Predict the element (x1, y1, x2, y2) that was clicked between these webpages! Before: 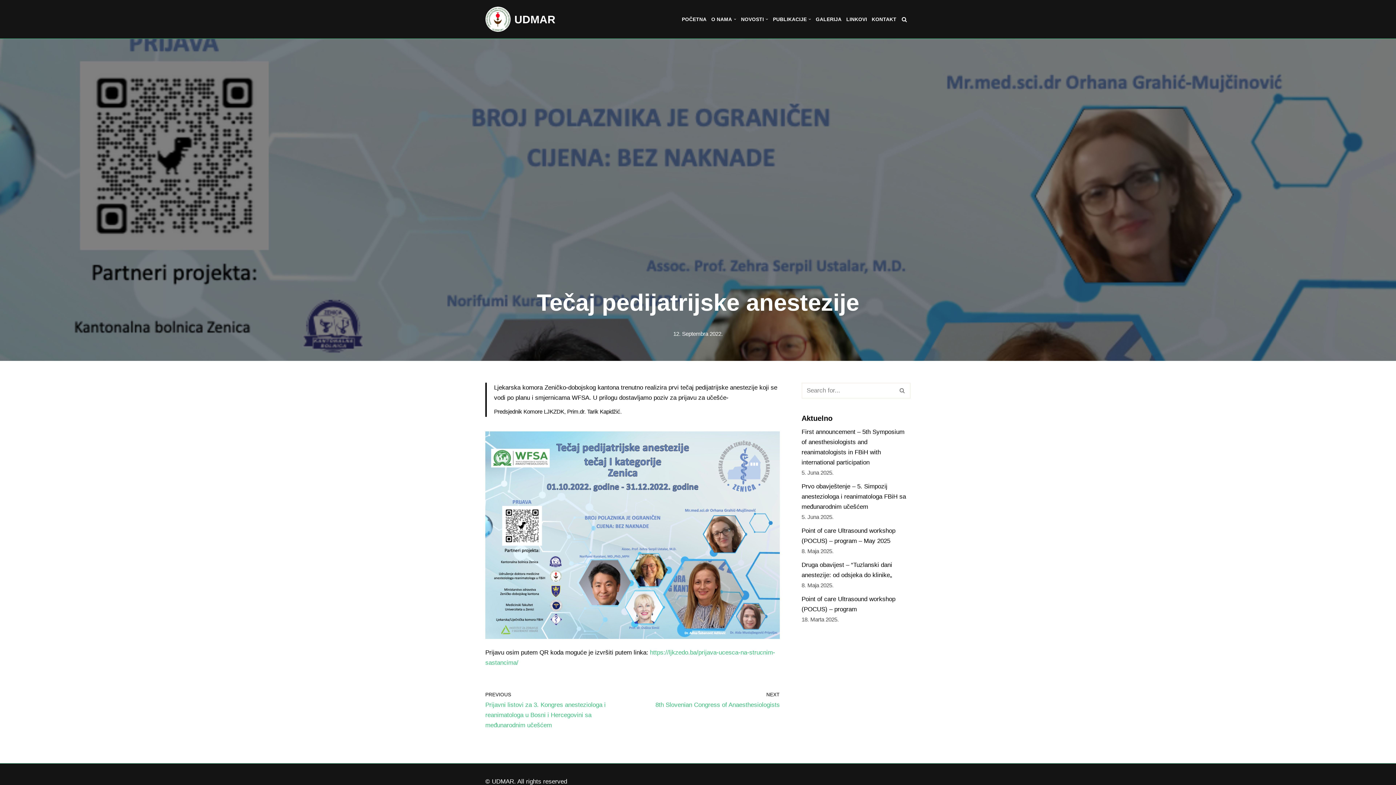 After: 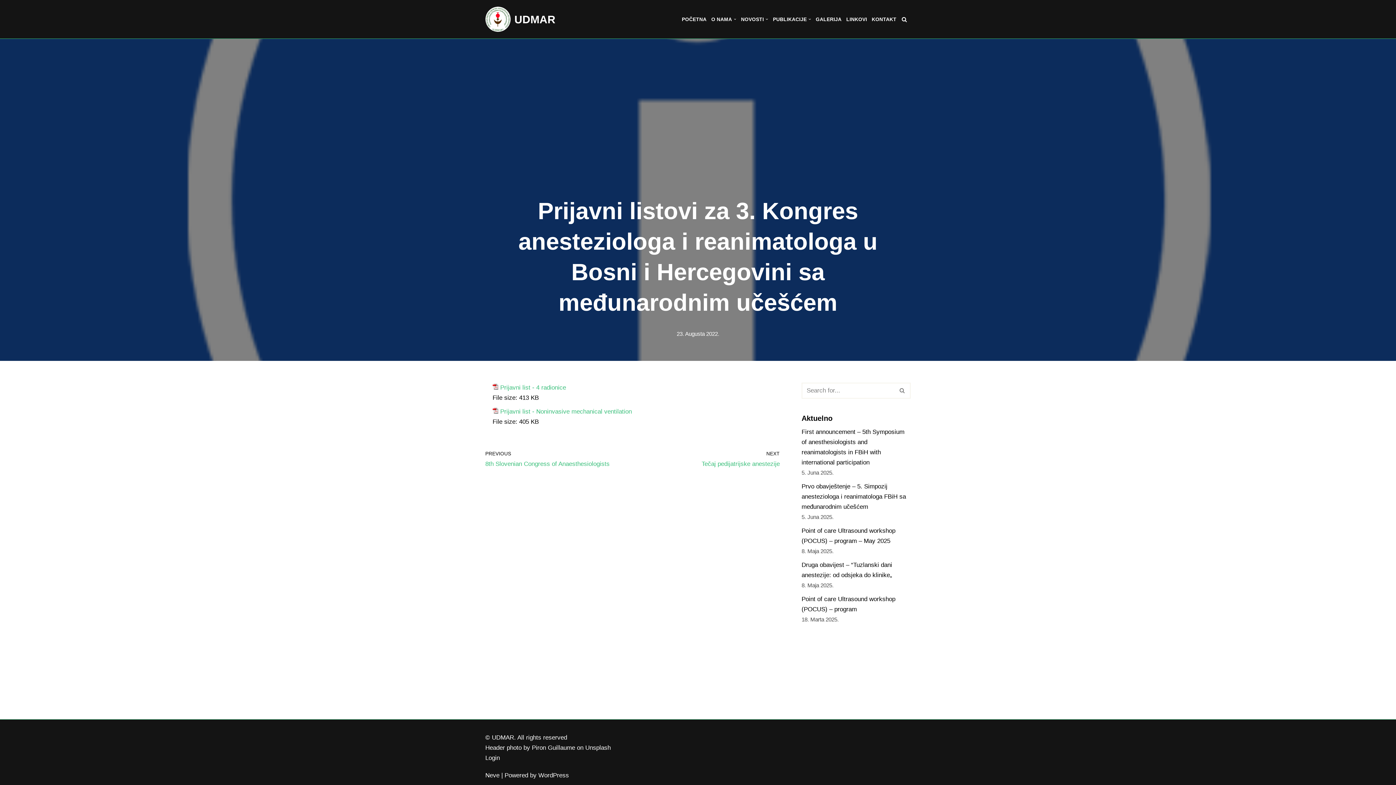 Action: label: PREVIOUS
Prijavni listovi za 3. Kongres anesteziologa i reanimatologa u Bosni i Hercegovini sa međunarodnim učešćem bbox: (485, 690, 629, 730)